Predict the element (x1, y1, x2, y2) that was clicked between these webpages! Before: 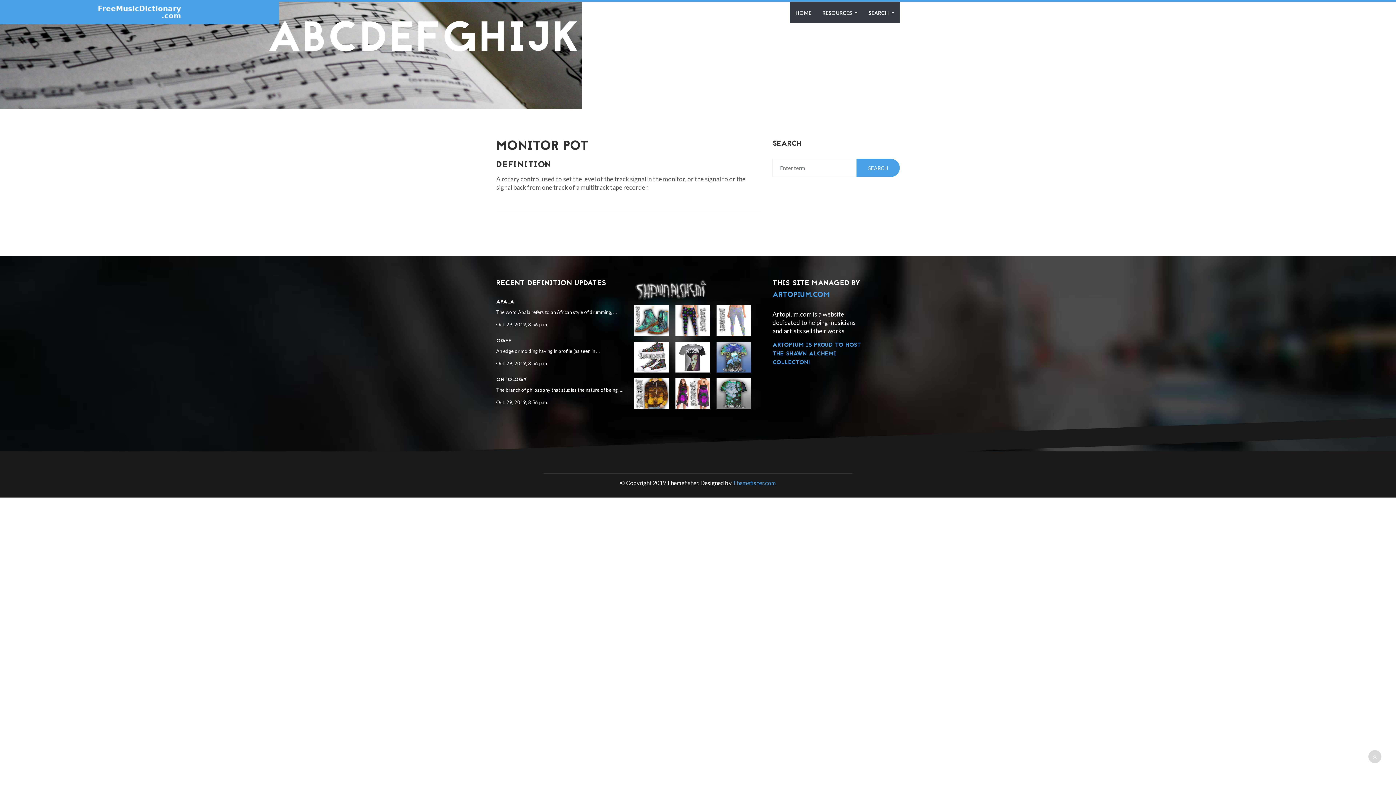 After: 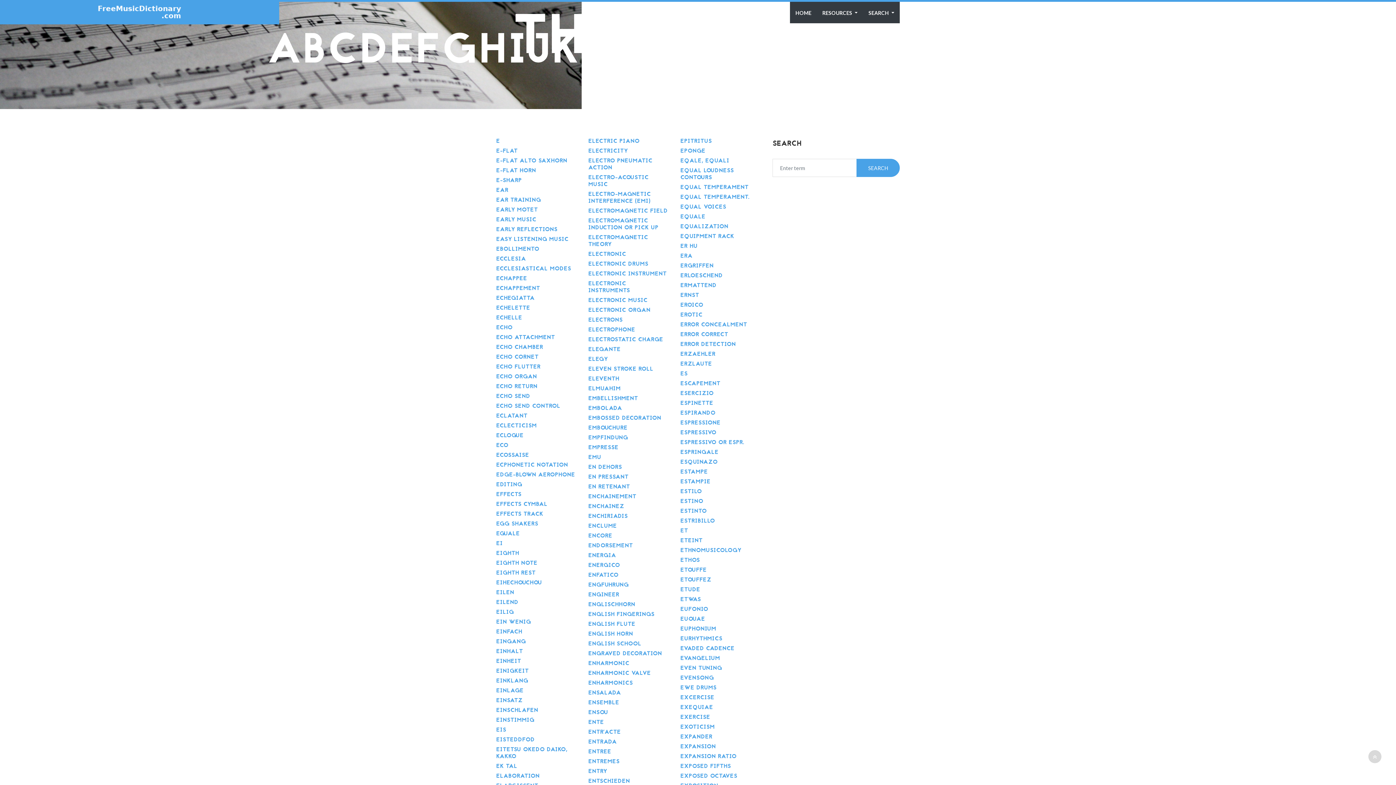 Action: label: E bbox: (389, 9, 414, 72)